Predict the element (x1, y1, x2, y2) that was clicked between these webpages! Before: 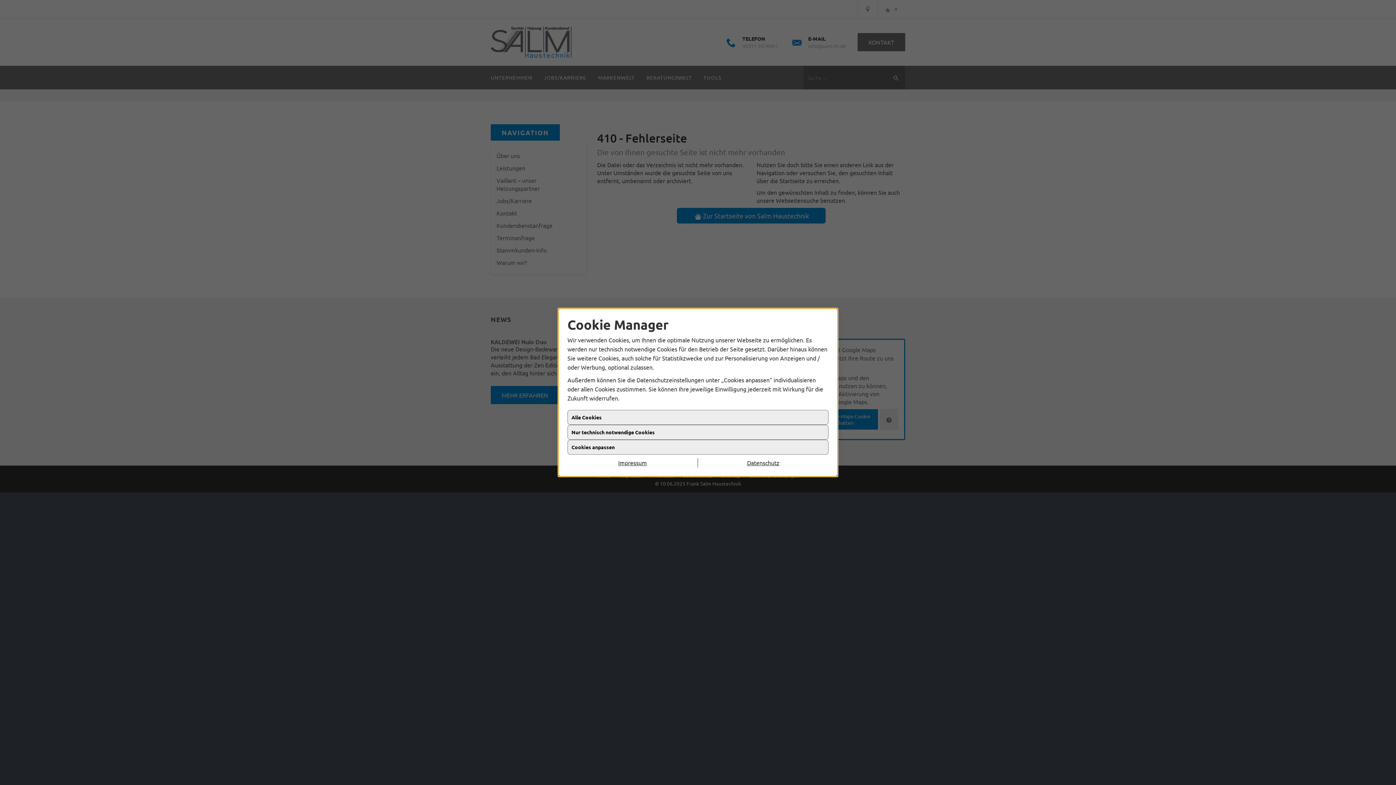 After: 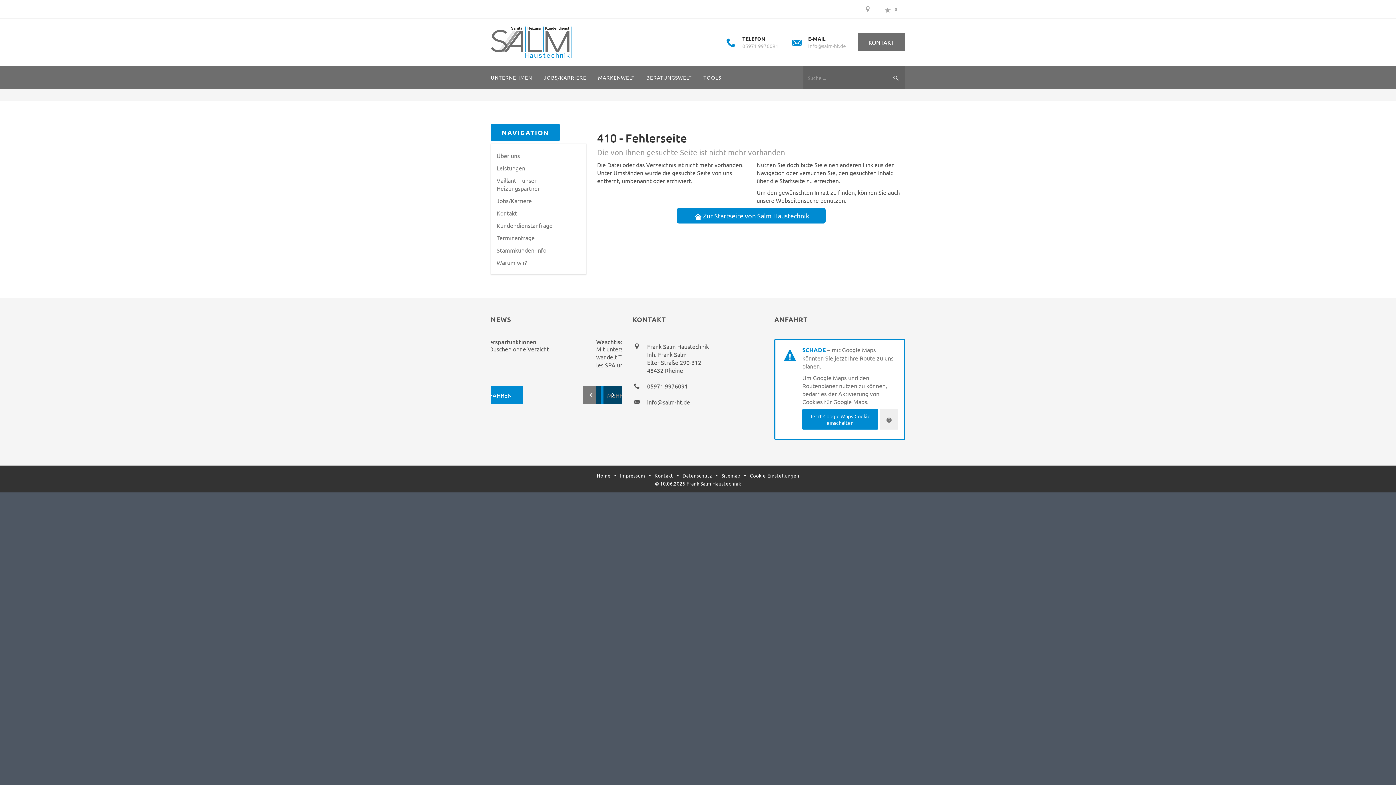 Action: bbox: (698, 464, 828, 474) label: Datenschutz